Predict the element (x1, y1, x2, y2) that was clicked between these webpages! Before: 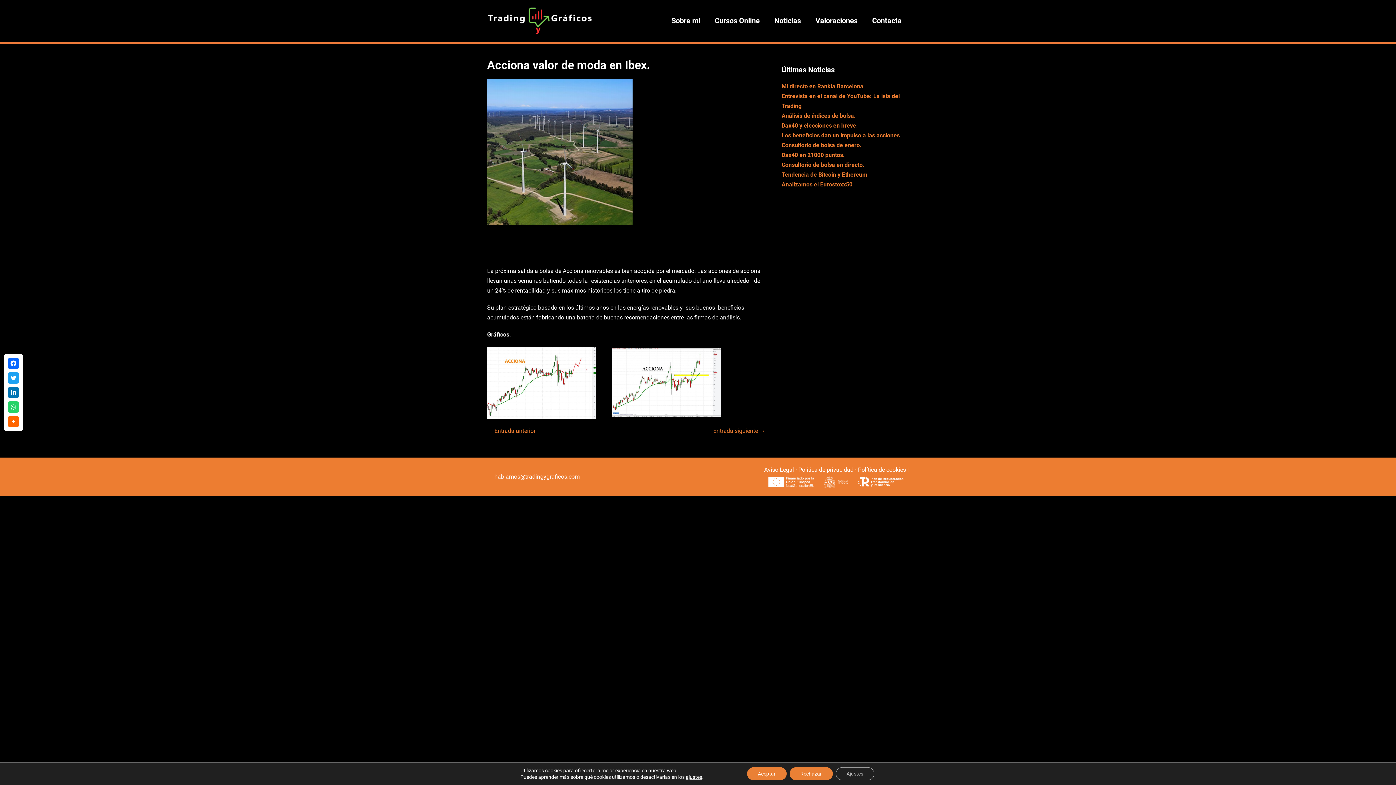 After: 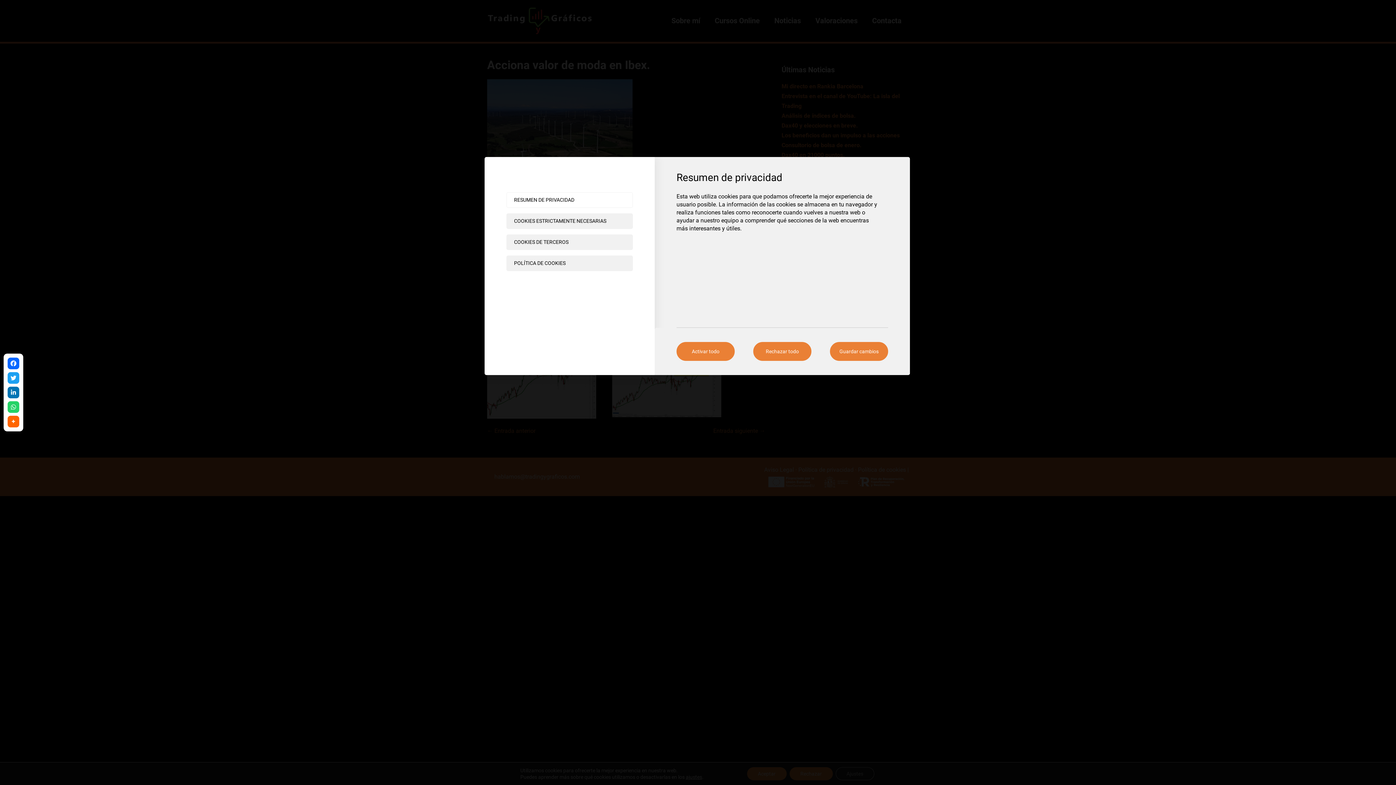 Action: label: ajustes bbox: (685, 774, 702, 780)